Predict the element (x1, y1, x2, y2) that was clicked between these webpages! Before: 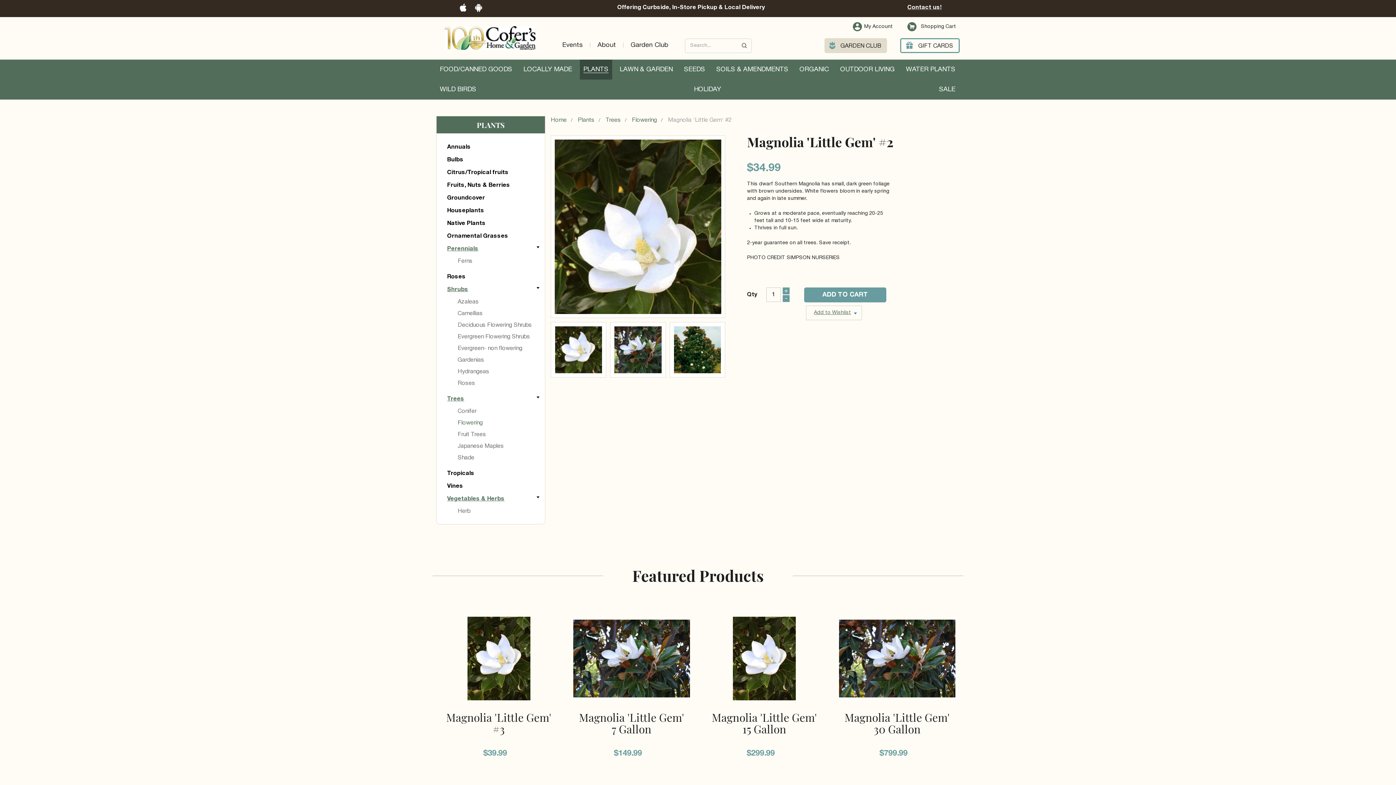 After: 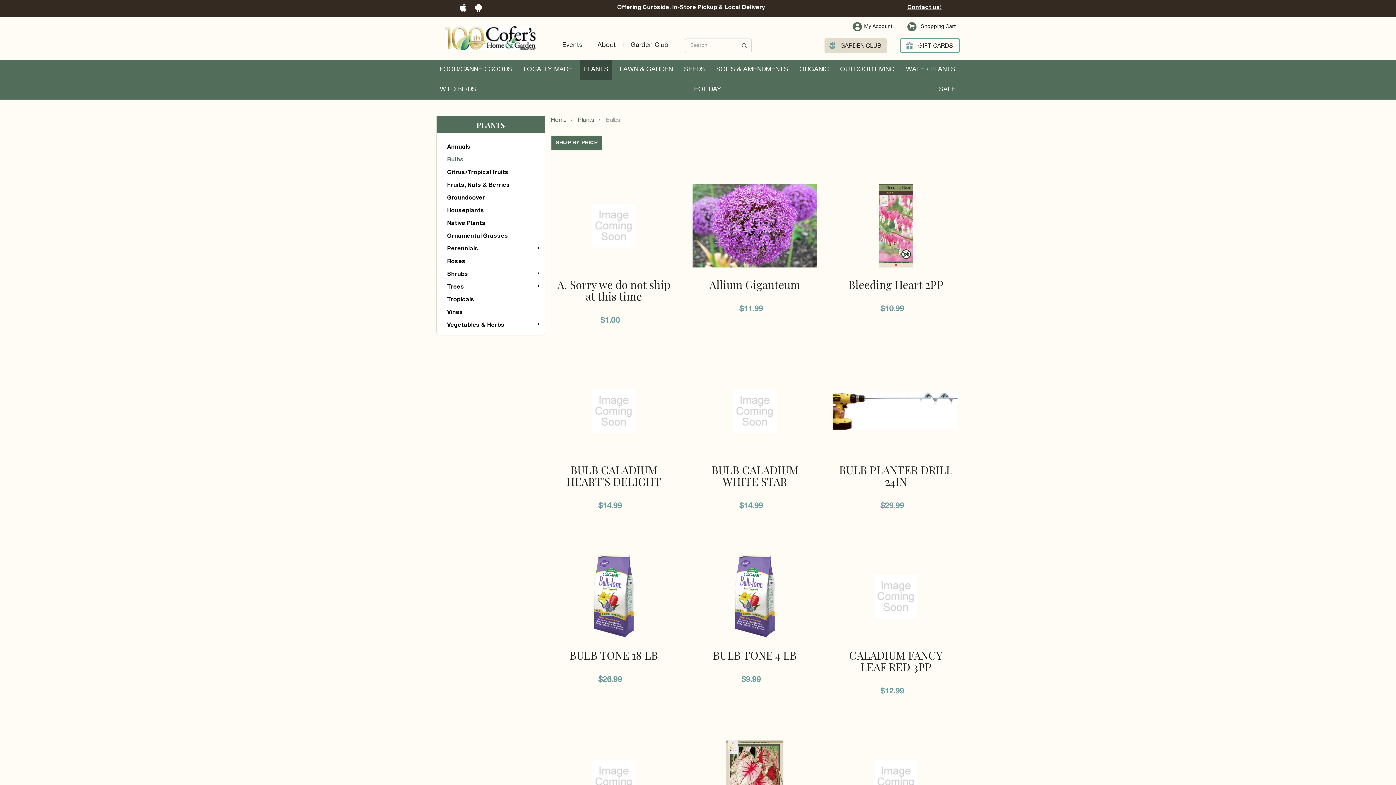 Action: label: Bulbs bbox: (447, 157, 463, 162)